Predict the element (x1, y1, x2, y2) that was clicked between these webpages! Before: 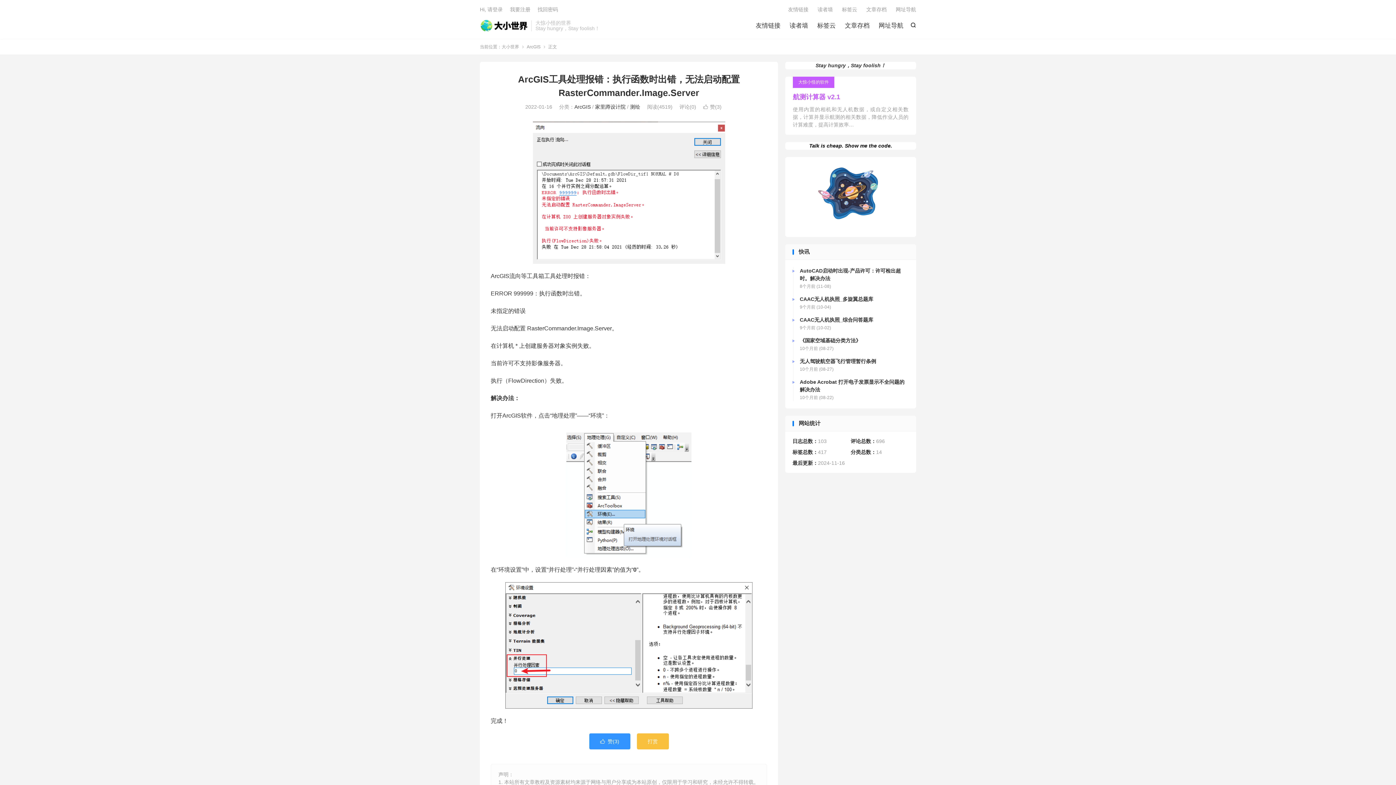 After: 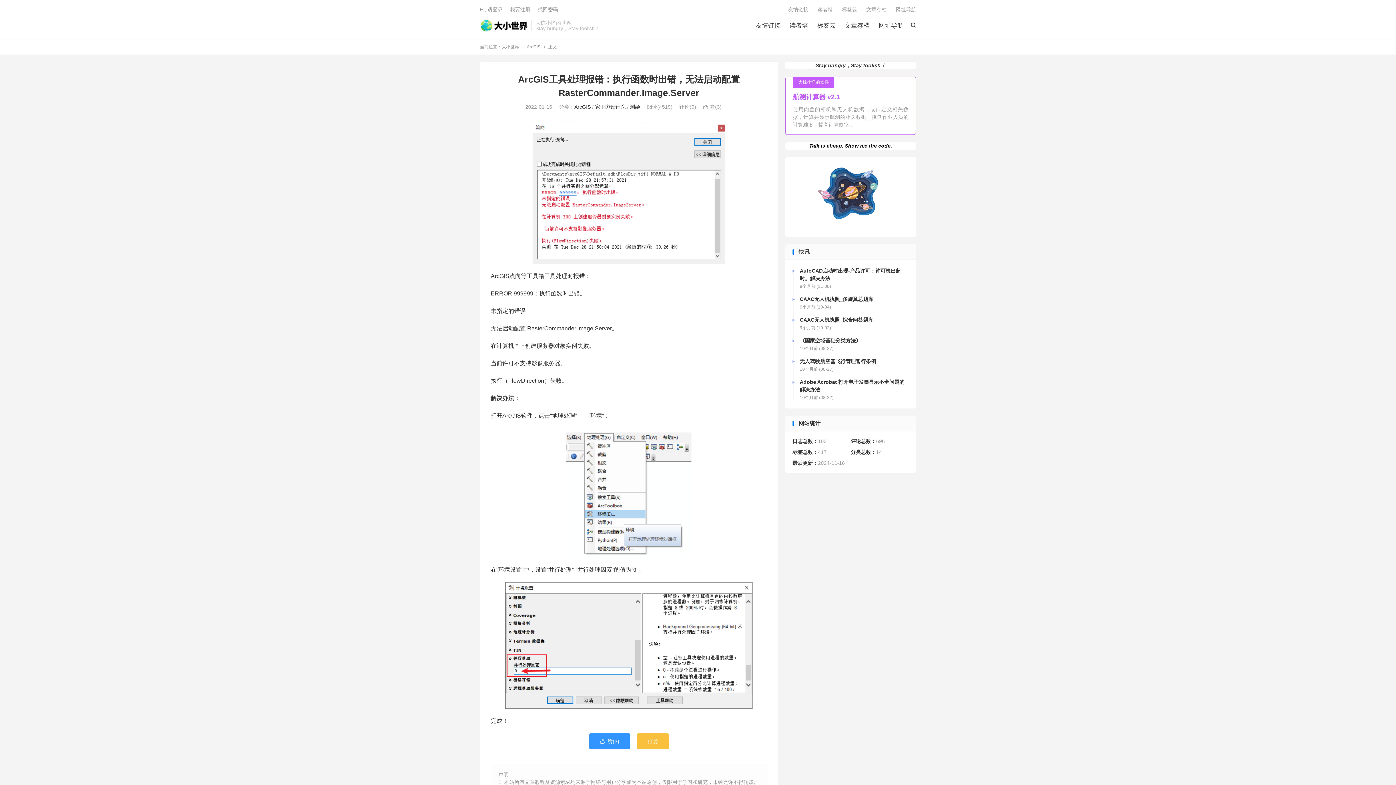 Action: label: 大惊小怪的软件
航测计算器 v2.1

使用内置的相机和无人机数据，或自定义相关数据，计算并显示航测的相关数据，降低作业人员的计算难度，提高计算效率… bbox: (785, 76, 916, 134)